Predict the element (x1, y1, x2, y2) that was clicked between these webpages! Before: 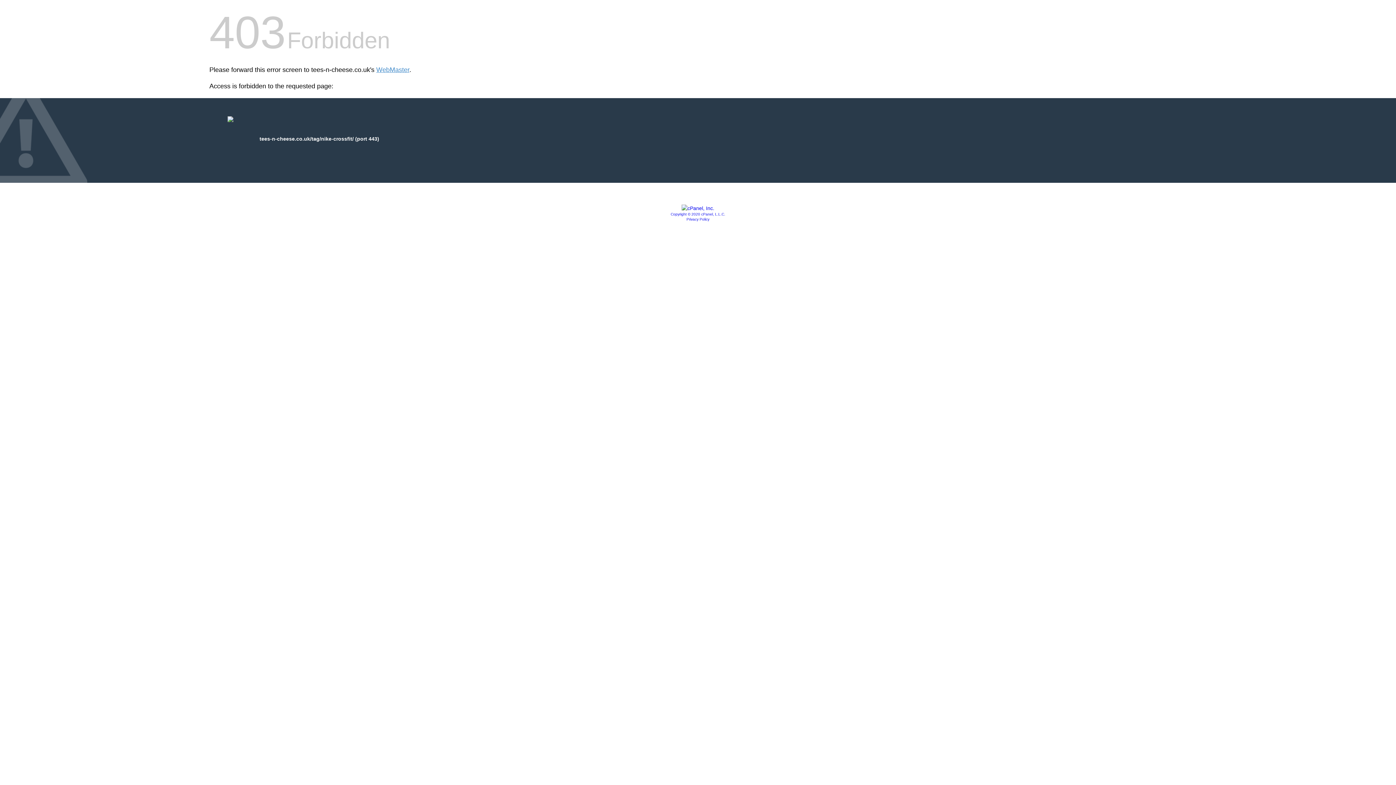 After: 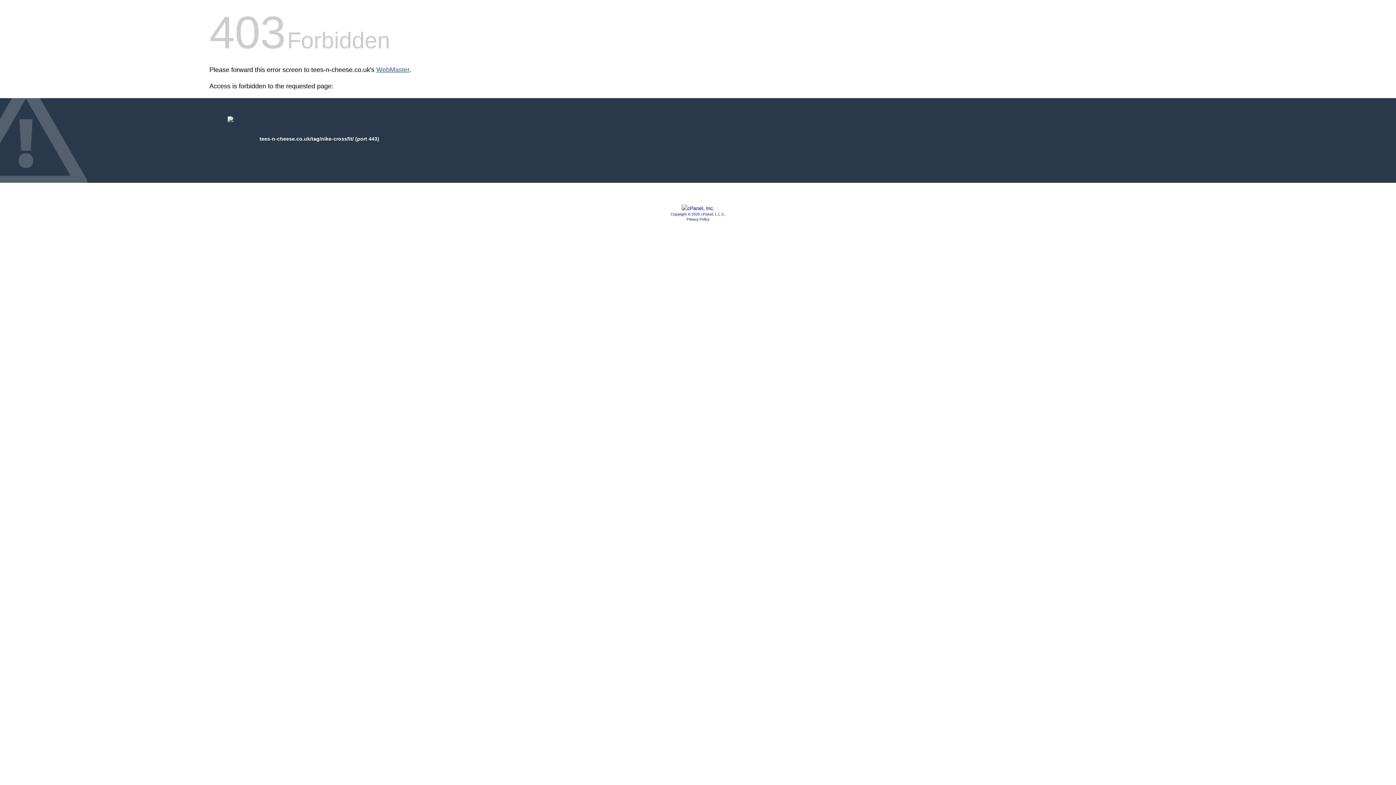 Action: label: WebMaster bbox: (376, 66, 409, 73)